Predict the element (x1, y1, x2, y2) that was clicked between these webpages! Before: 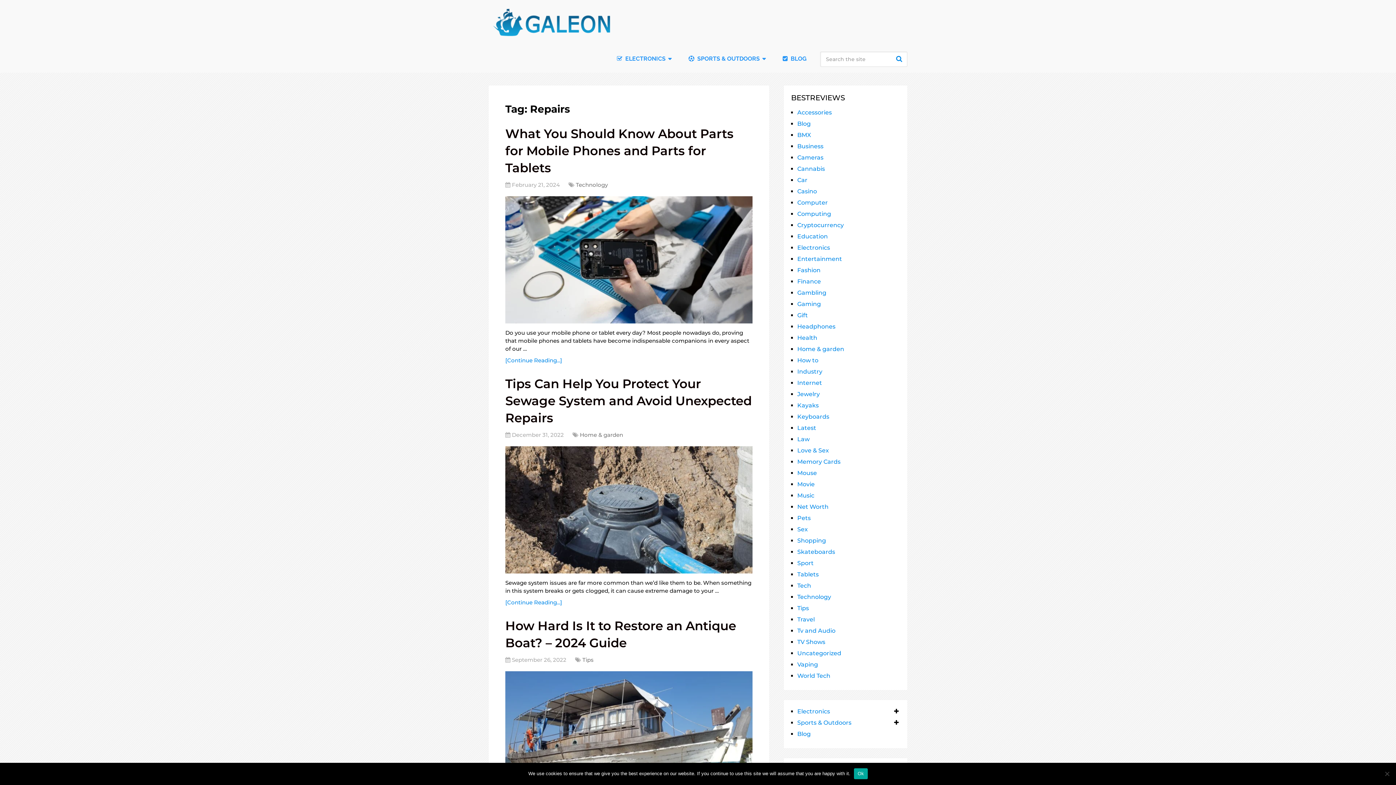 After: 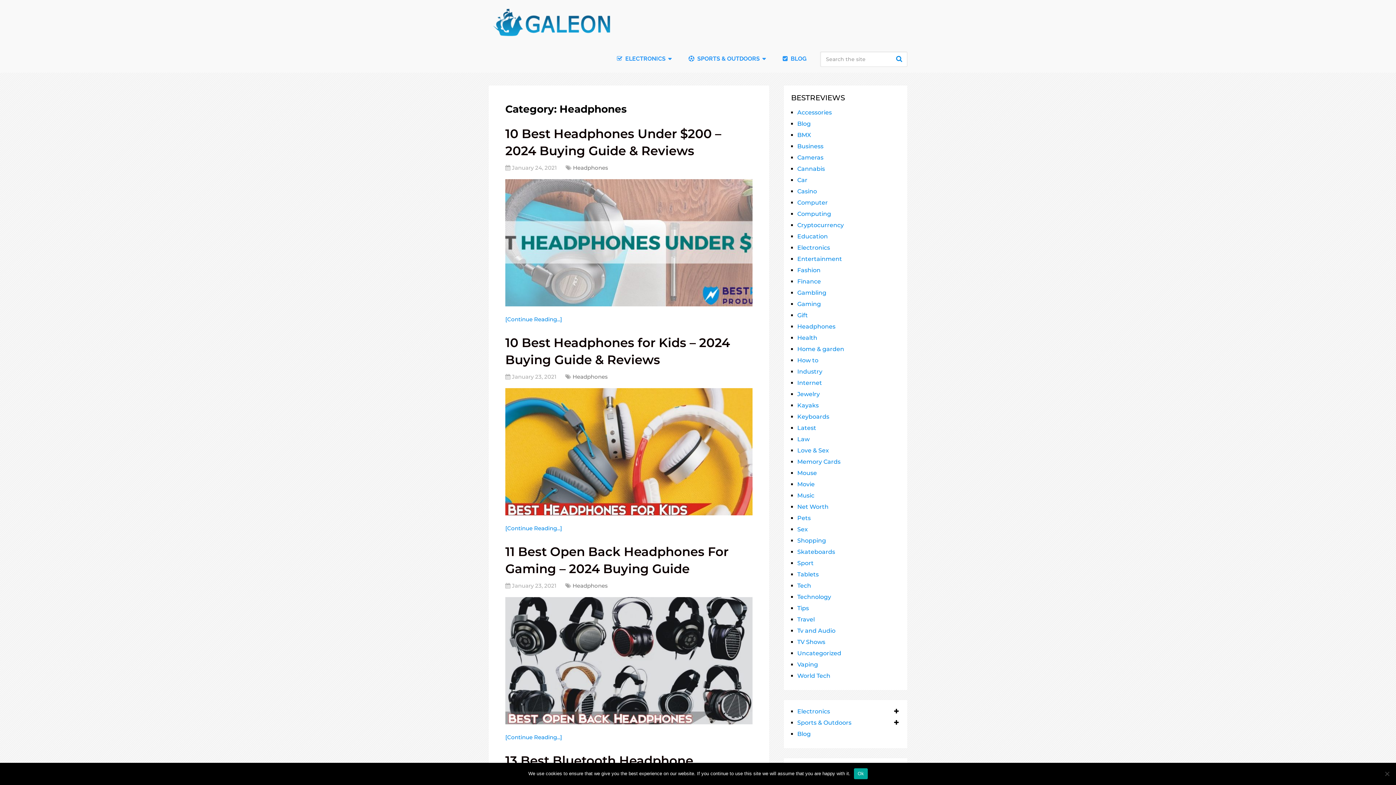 Action: label: Headphones bbox: (797, 323, 835, 330)